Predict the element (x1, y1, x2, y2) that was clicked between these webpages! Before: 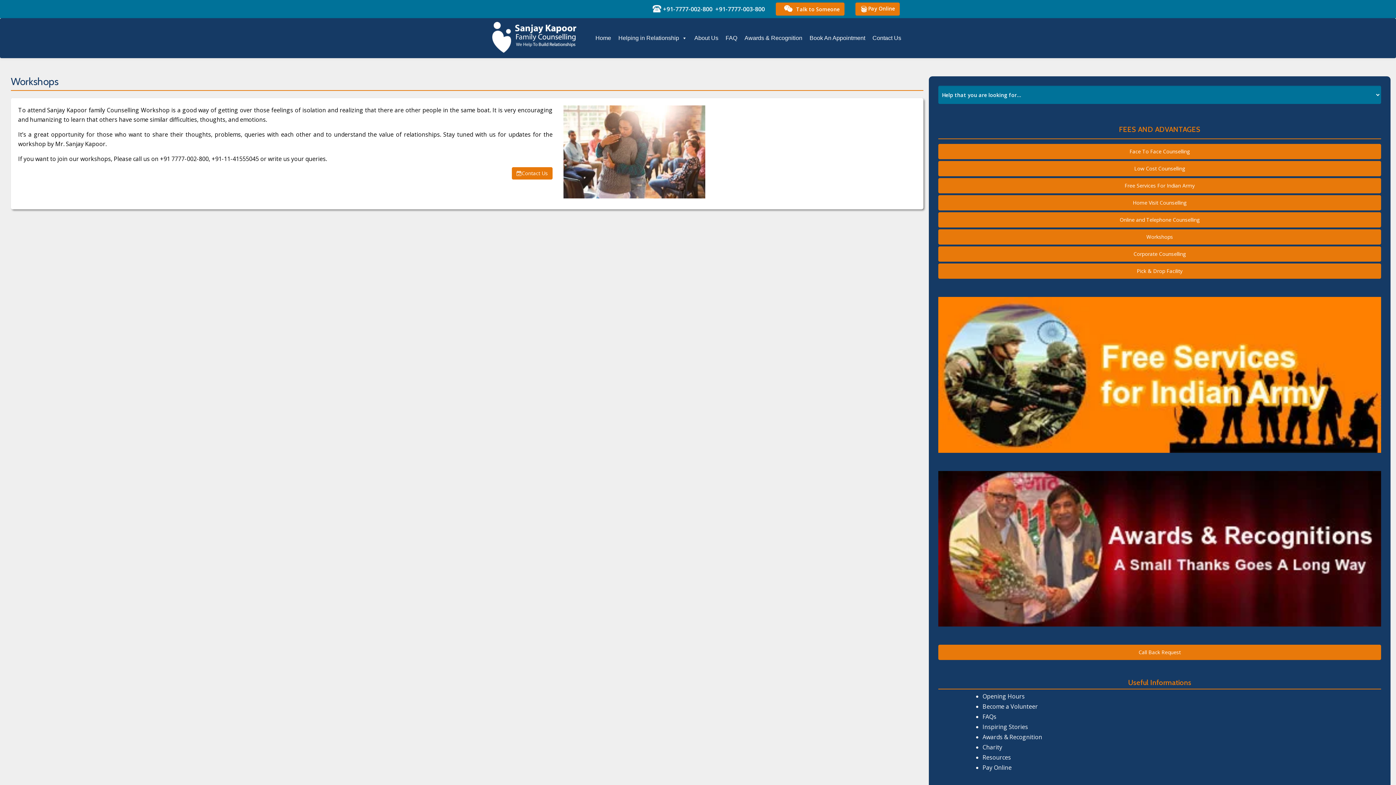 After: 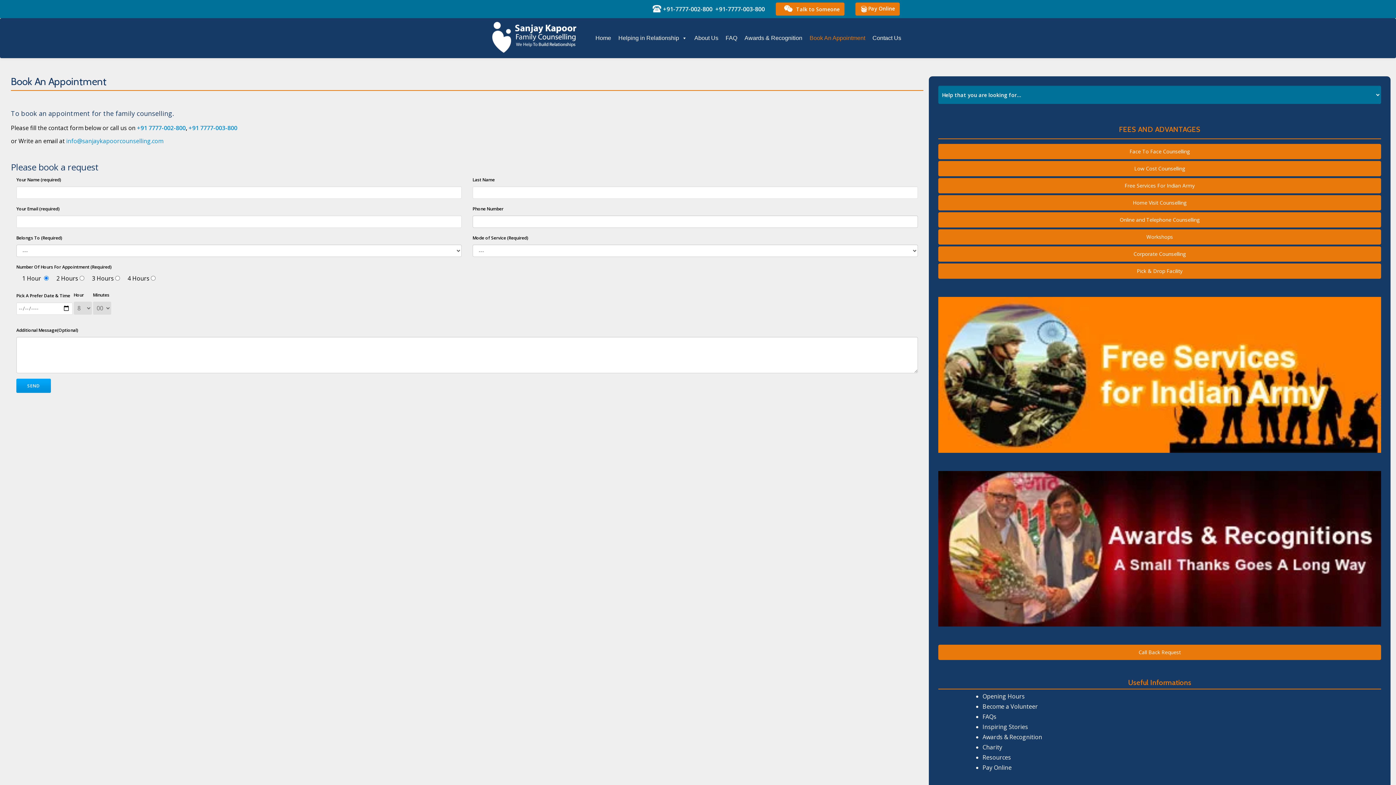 Action: bbox: (806, 18, 869, 58) label: Book An Appointment